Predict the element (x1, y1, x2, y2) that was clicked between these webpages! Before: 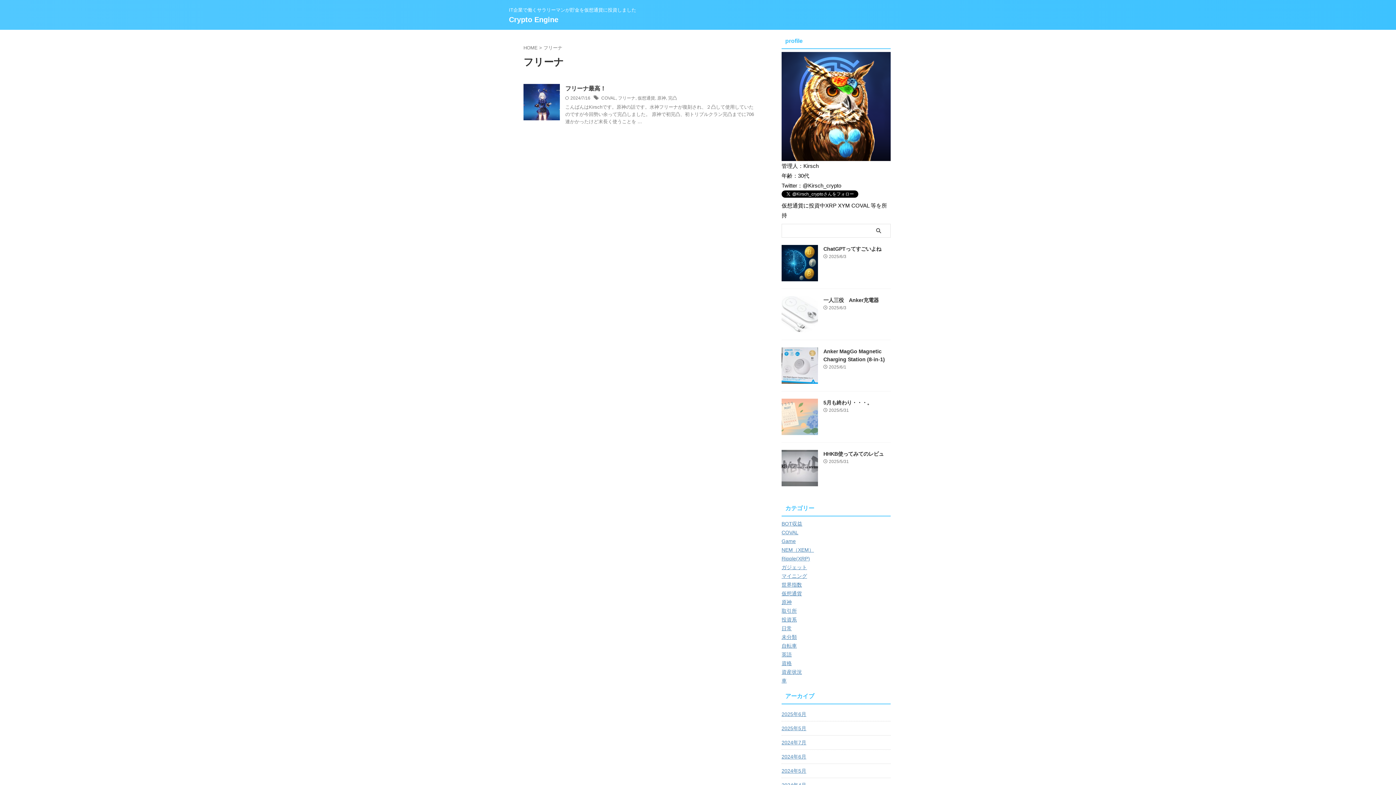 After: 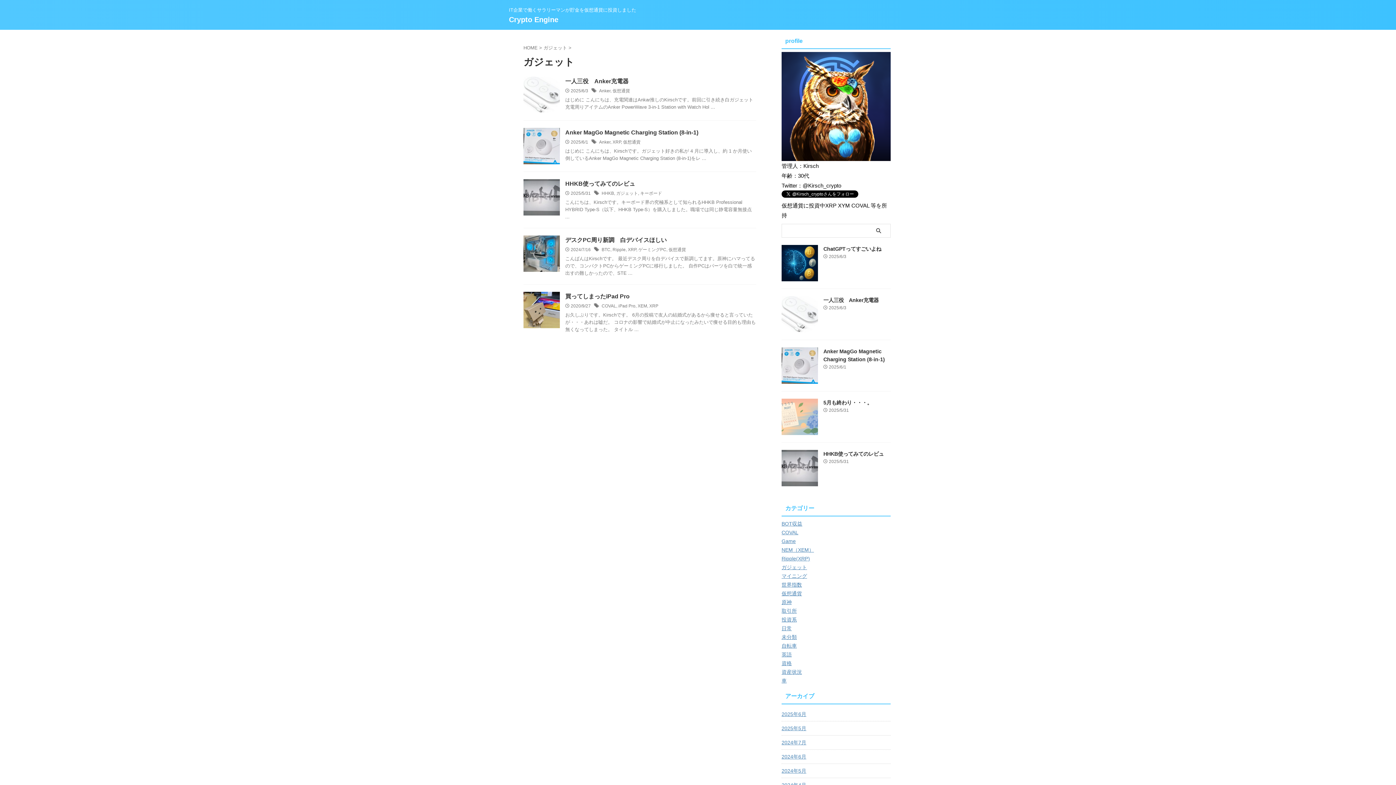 Action: label: ガジェット bbox: (781, 564, 807, 570)